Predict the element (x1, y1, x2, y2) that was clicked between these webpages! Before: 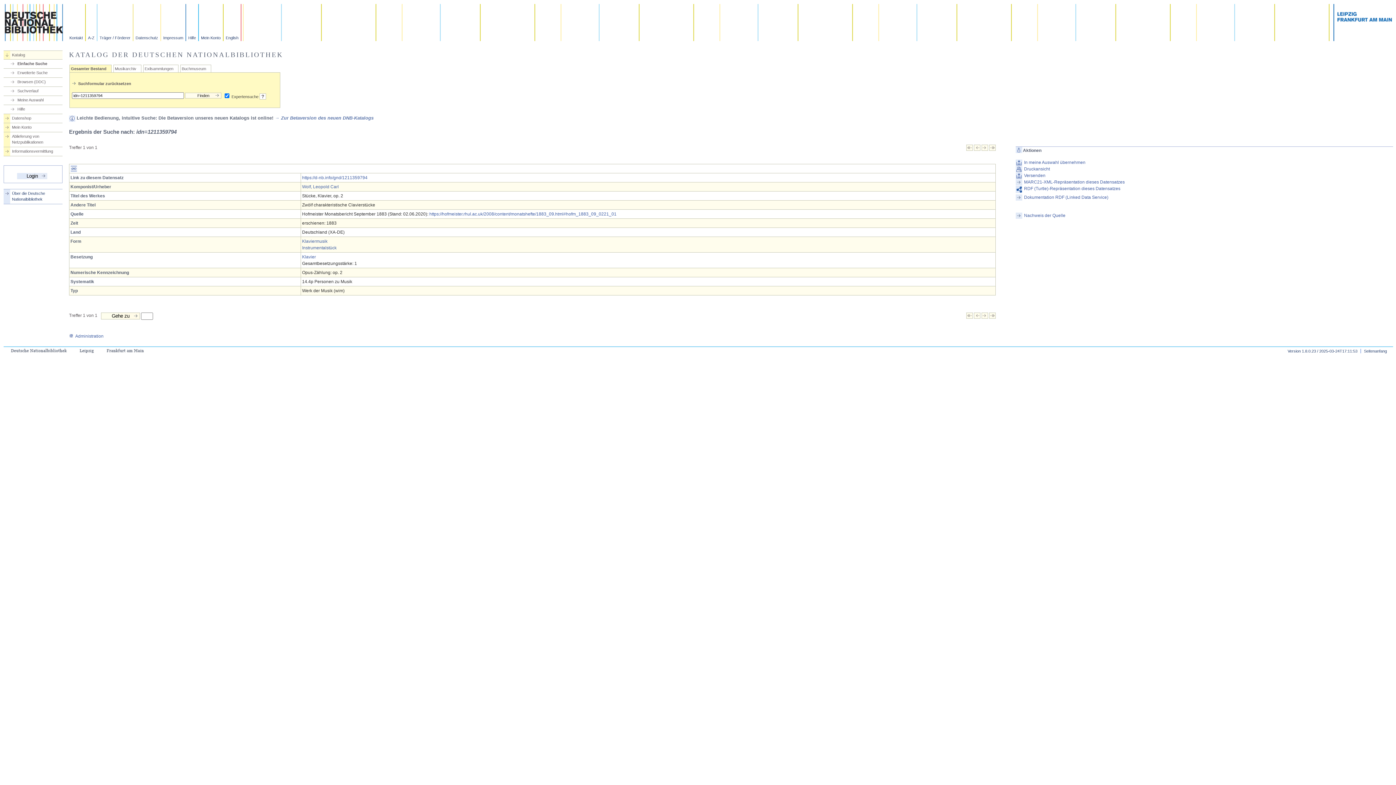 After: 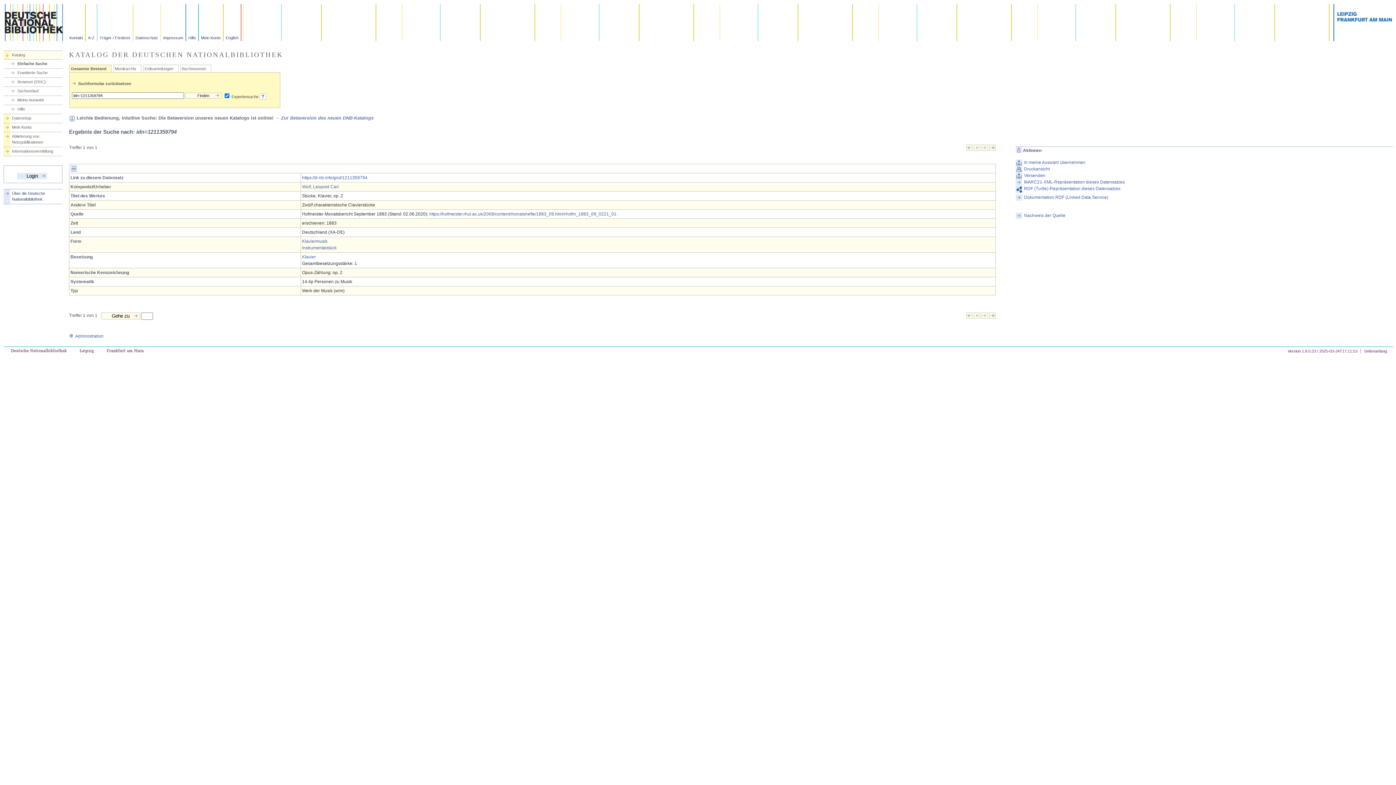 Action: bbox: (981, 146, 988, 151)